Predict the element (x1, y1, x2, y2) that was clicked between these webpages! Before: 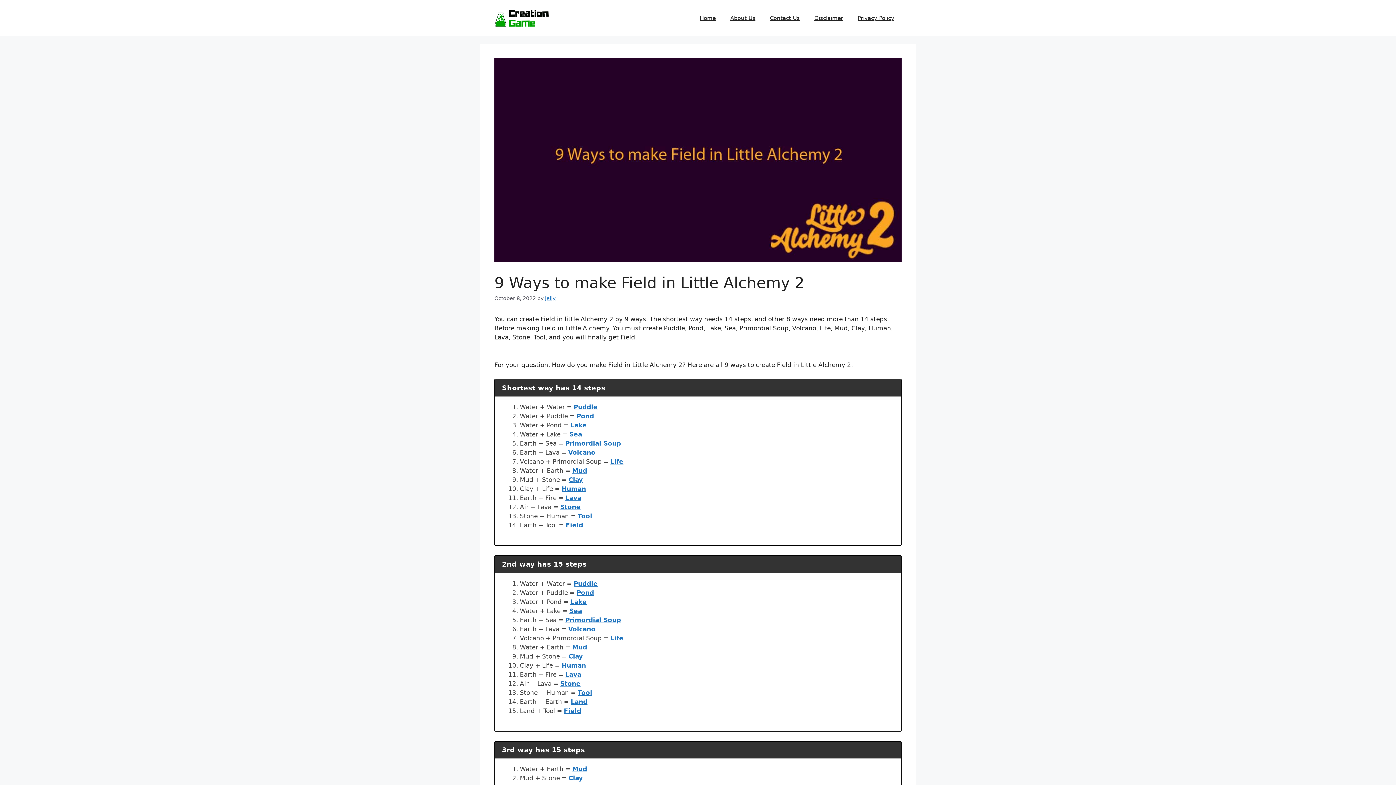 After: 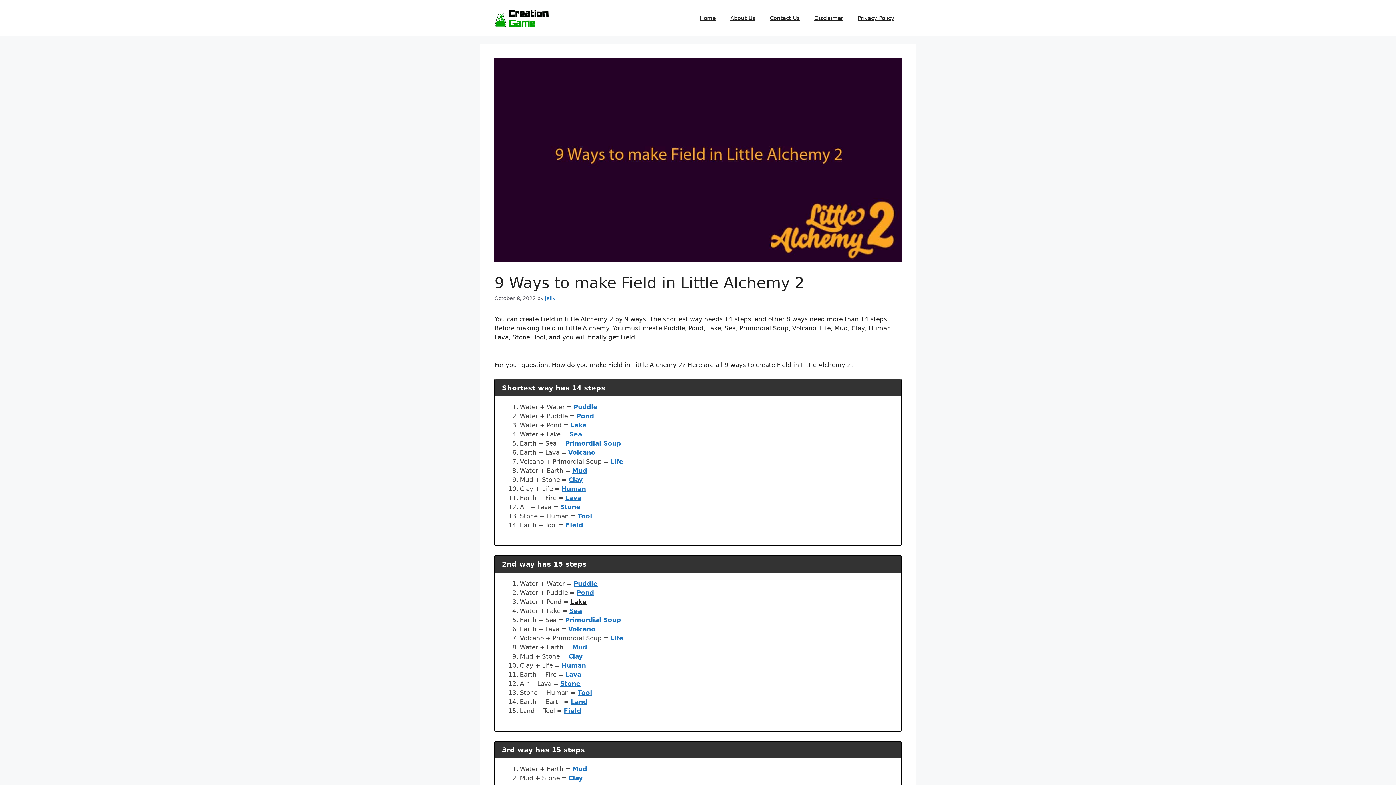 Action: label: Lake bbox: (570, 598, 586, 605)